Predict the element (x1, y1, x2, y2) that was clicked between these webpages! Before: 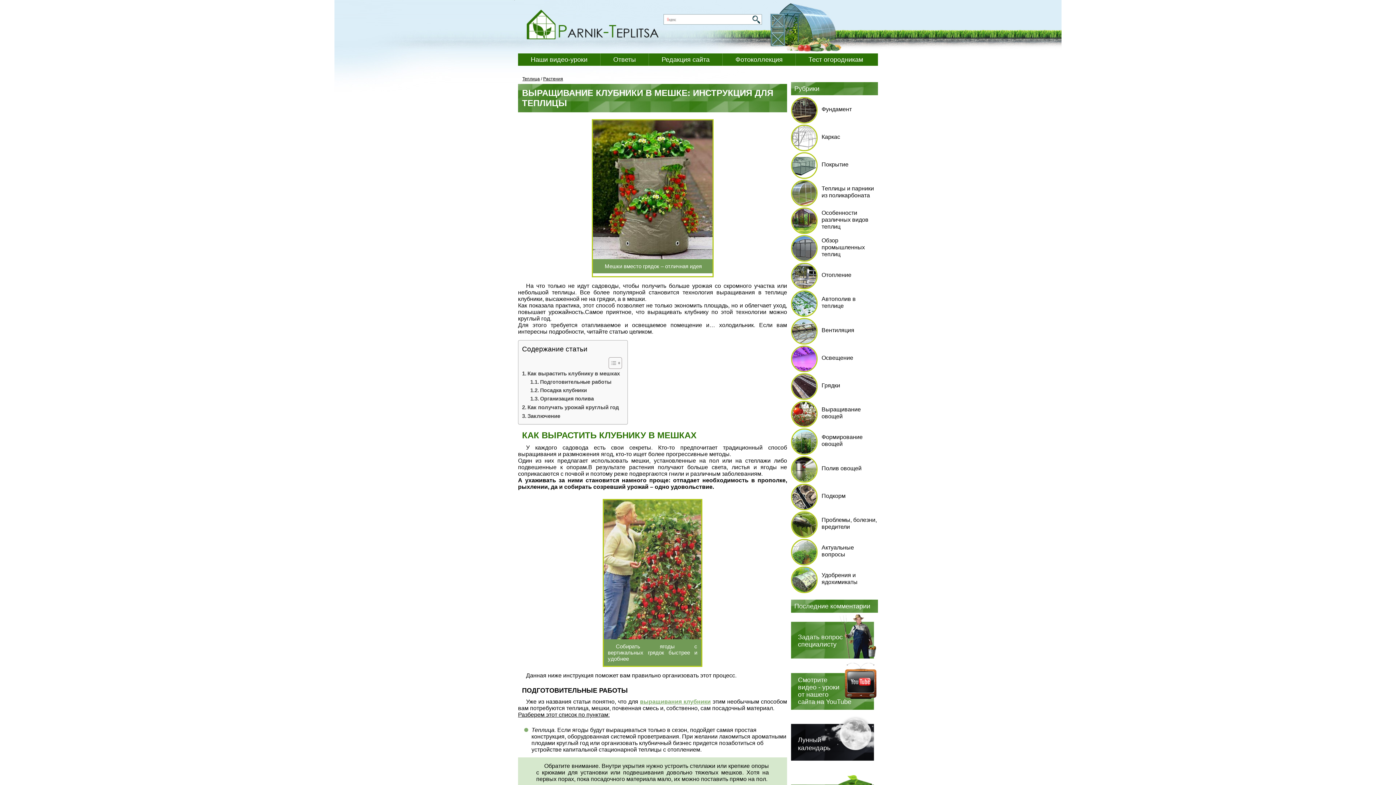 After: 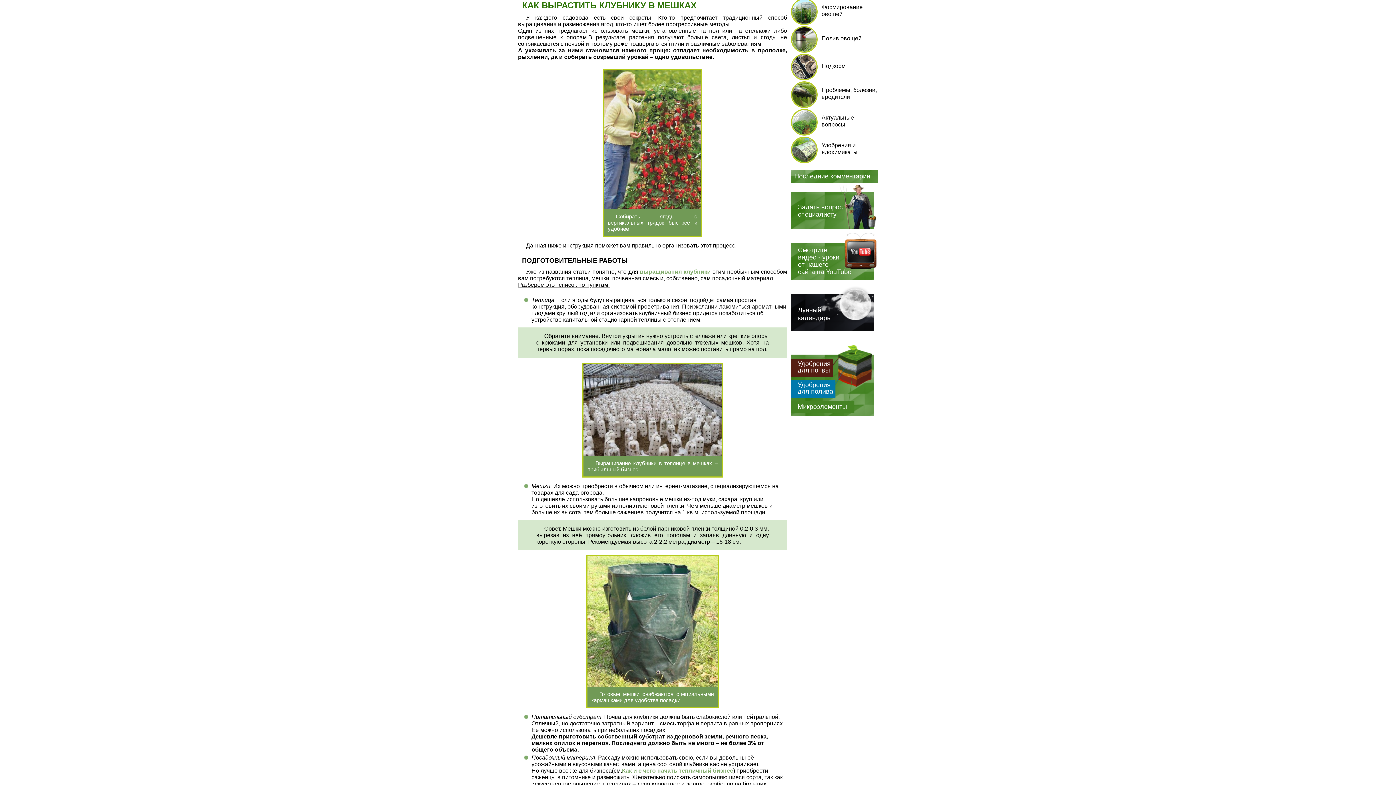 Action: label: Как вырастить клубнику в мешках bbox: (522, 369, 620, 378)